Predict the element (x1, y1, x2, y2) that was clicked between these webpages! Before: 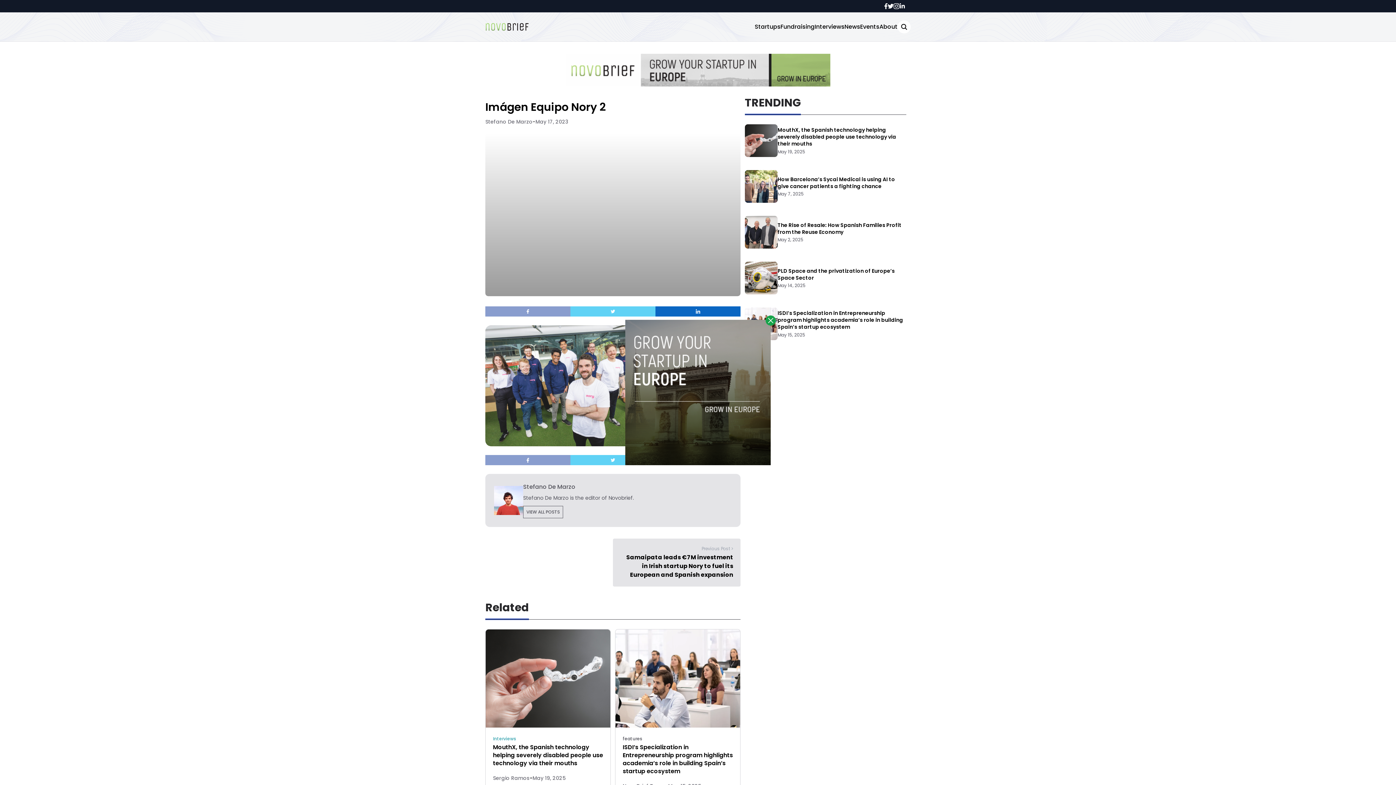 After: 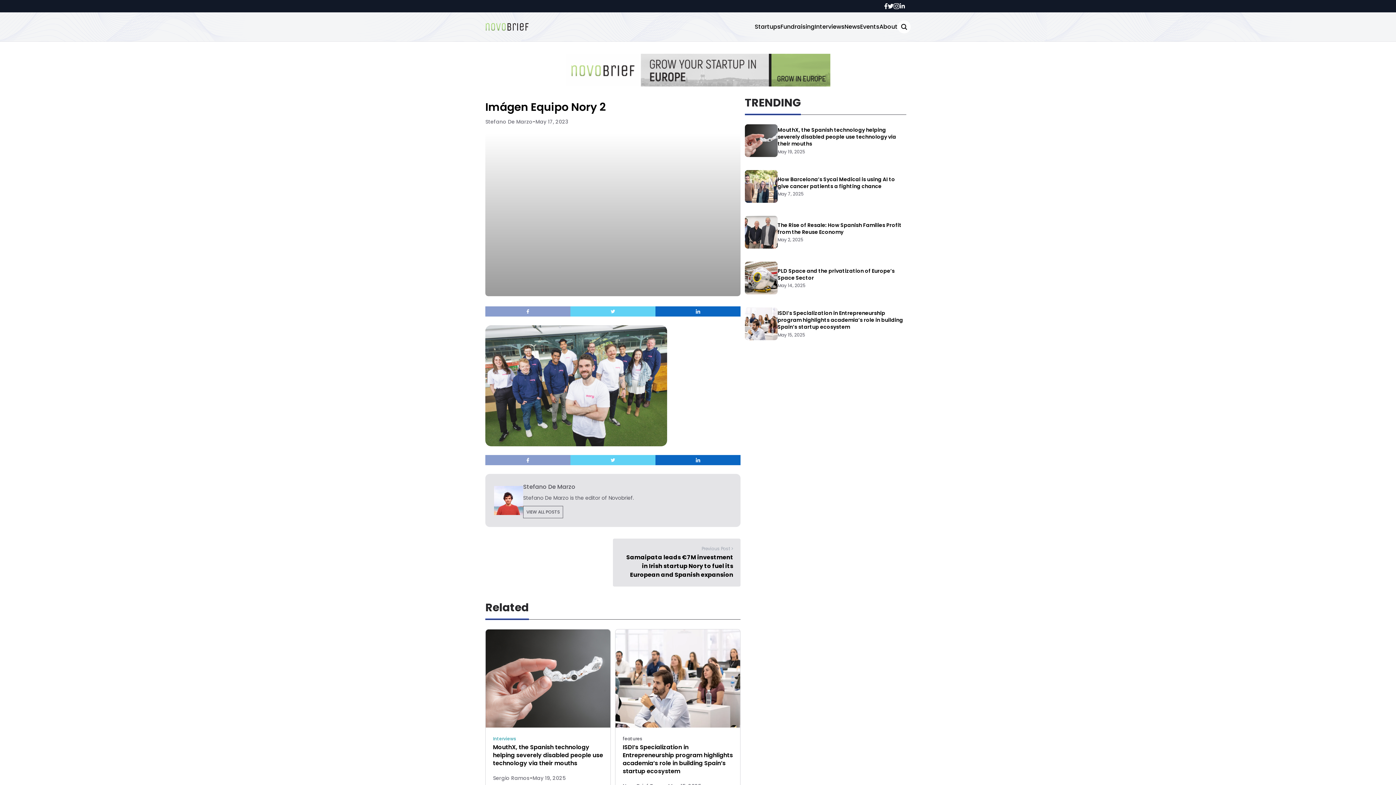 Action: bbox: (765, 315, 776, 325)